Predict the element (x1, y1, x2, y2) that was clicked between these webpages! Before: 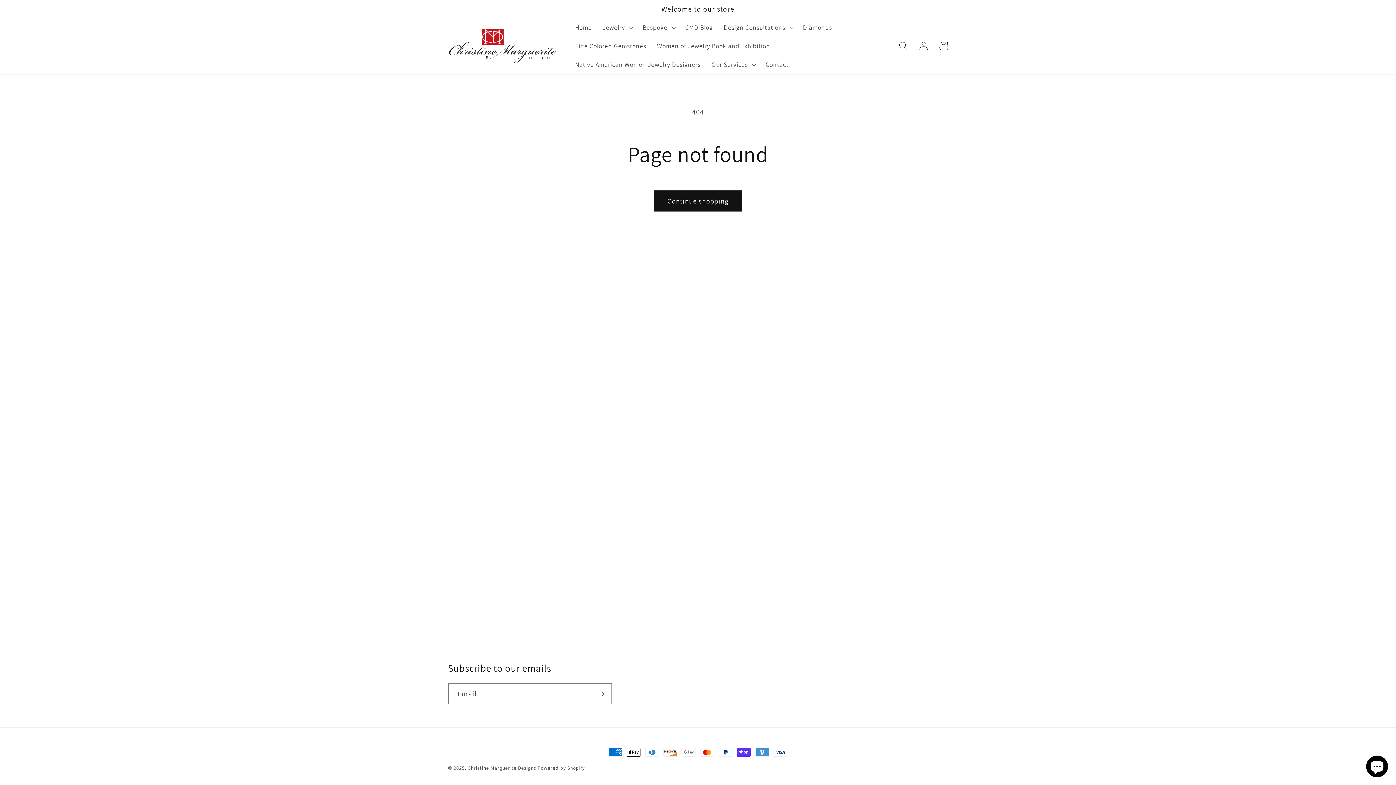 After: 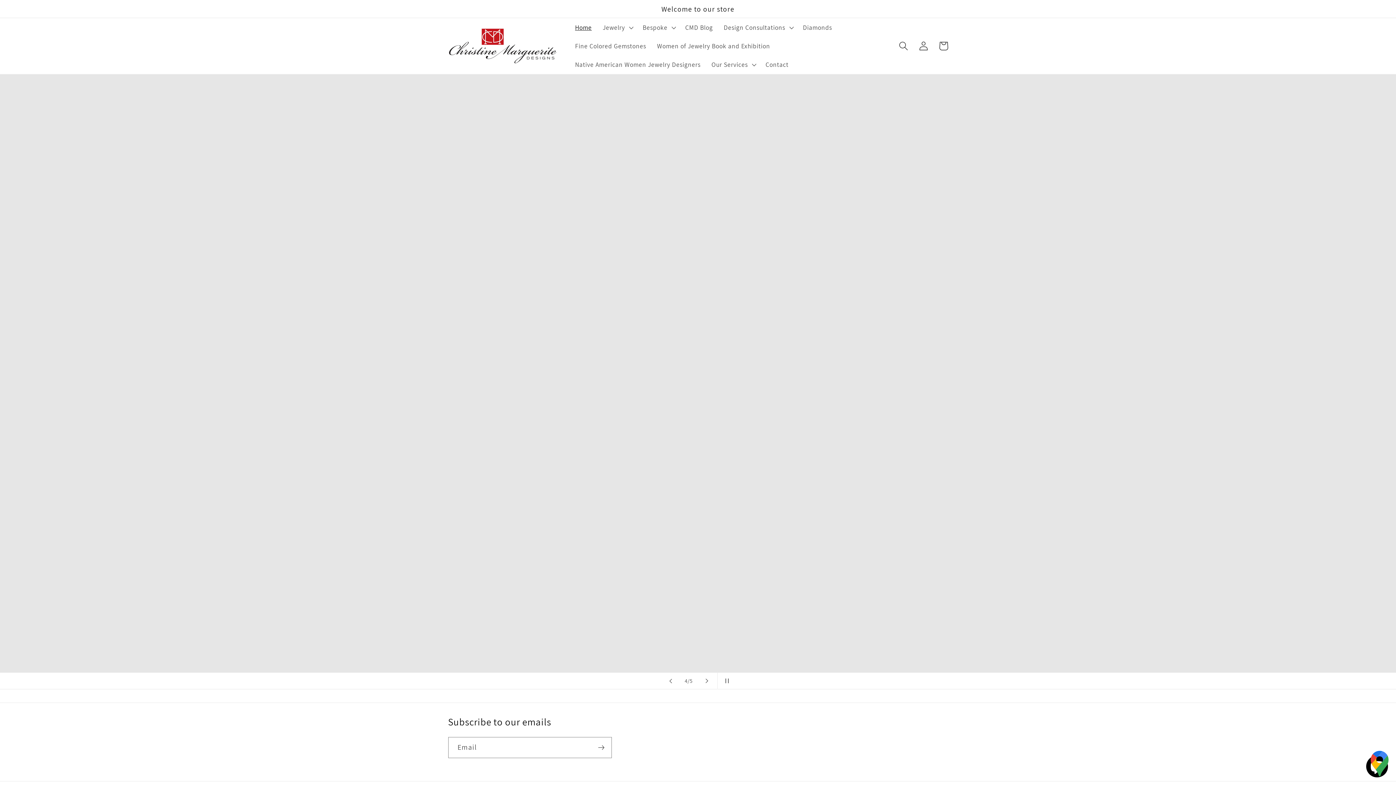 Action: bbox: (444, 24, 560, 67)